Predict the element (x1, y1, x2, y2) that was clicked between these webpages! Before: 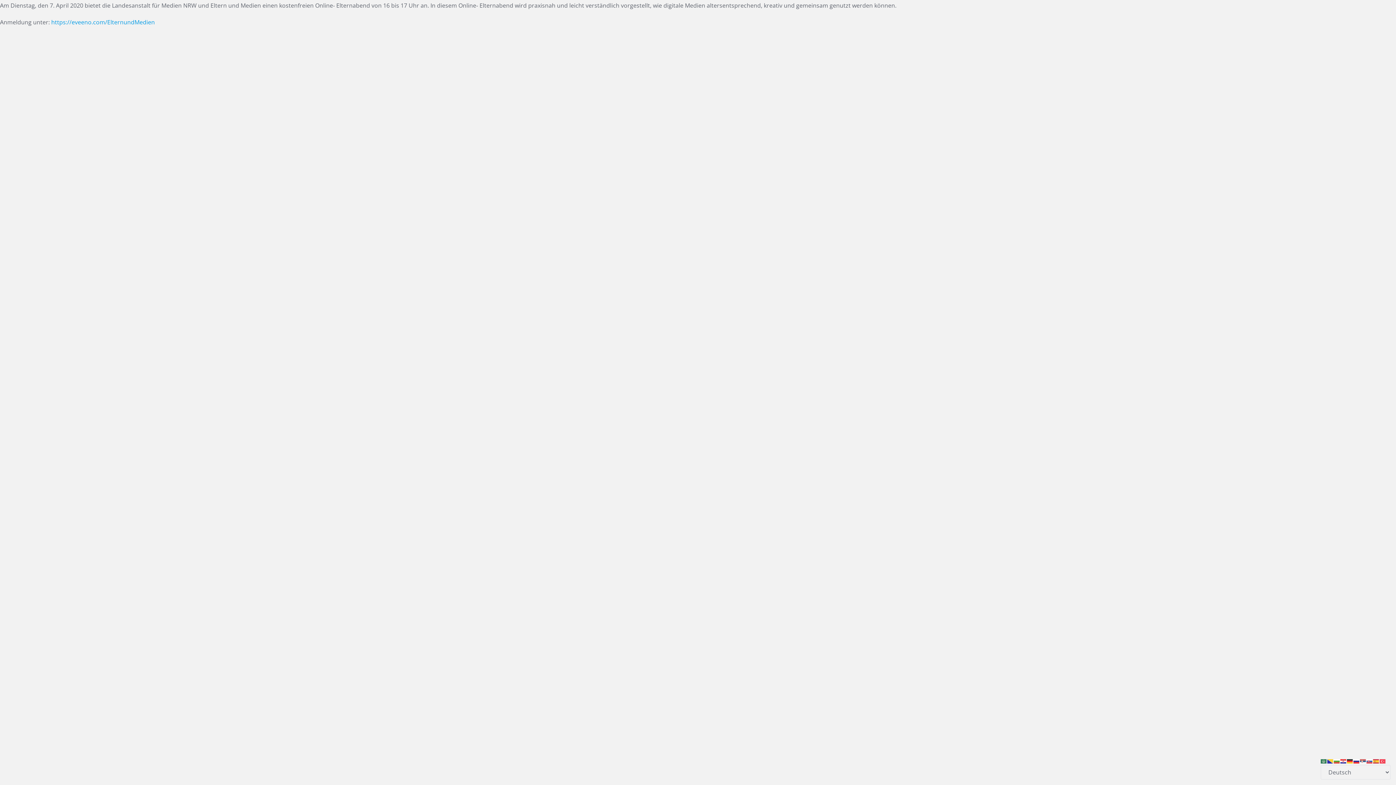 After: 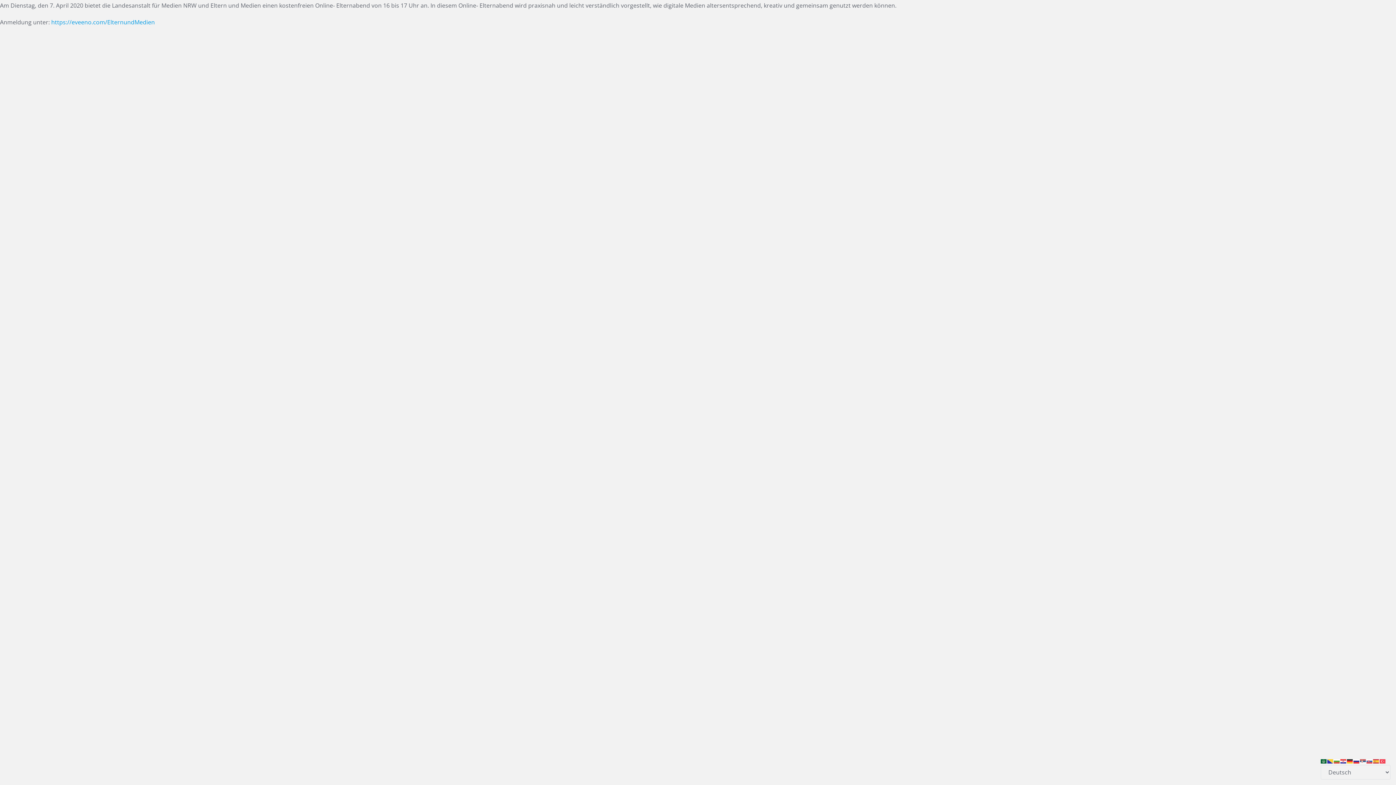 Action: bbox: (1321, 757, 1327, 765)